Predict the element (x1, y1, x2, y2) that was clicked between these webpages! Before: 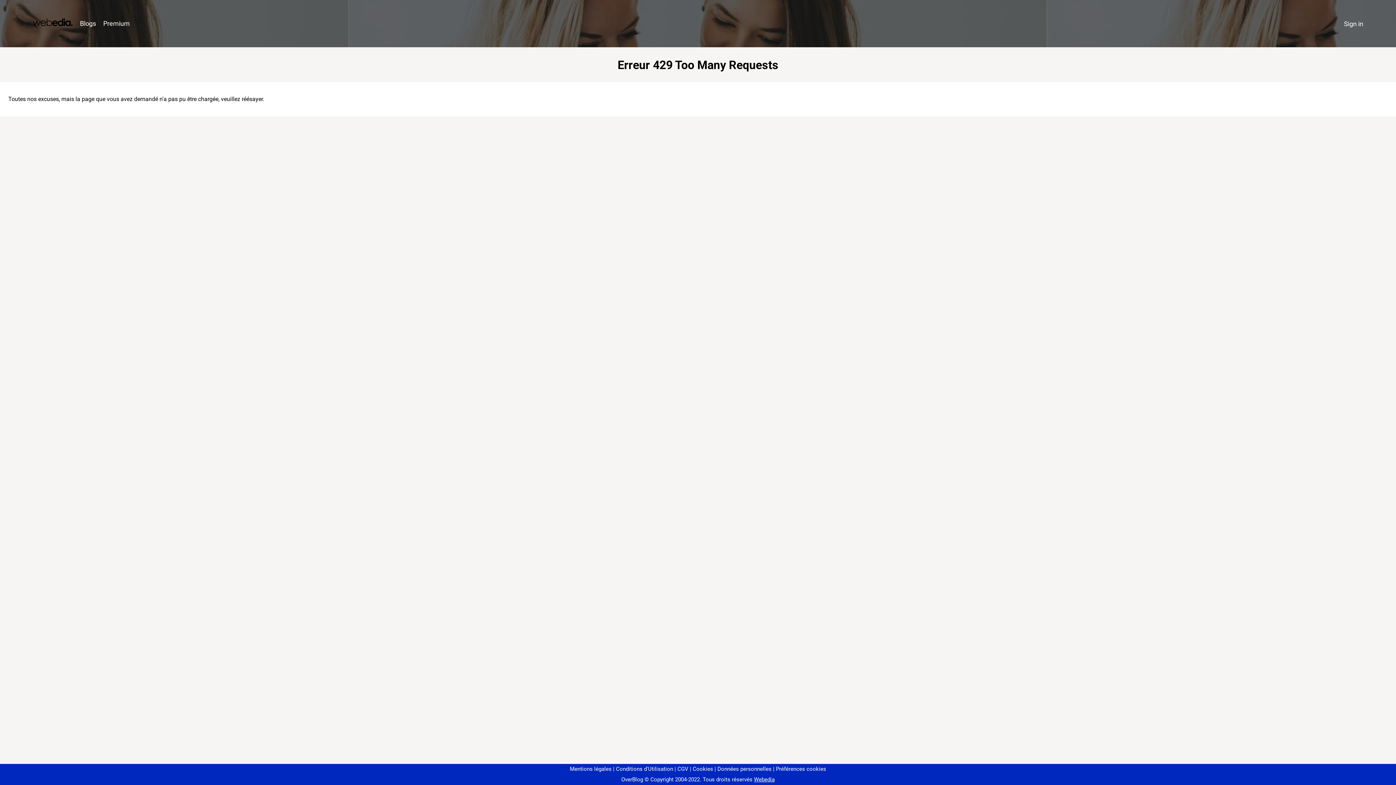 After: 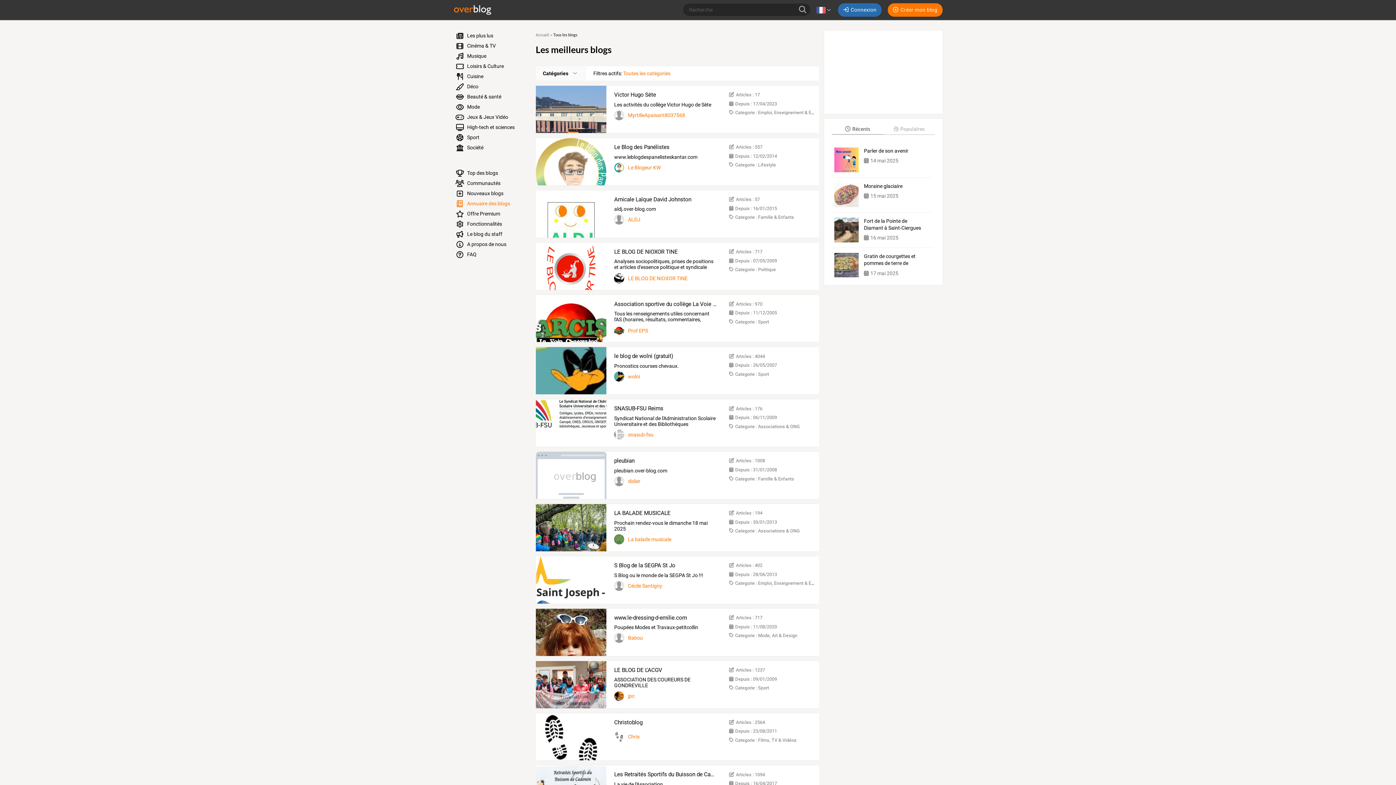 Action: bbox: (76, 16, 99, 31) label: Blogs